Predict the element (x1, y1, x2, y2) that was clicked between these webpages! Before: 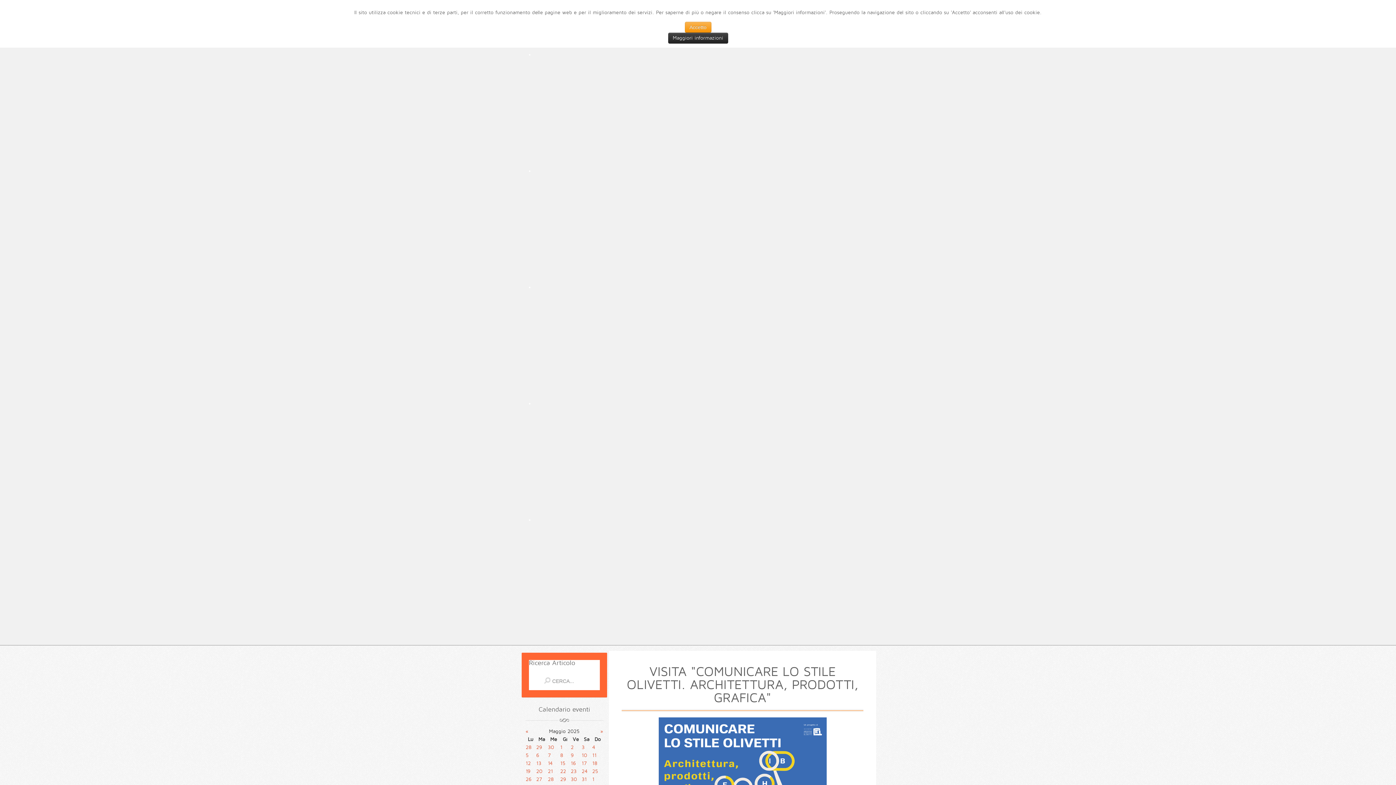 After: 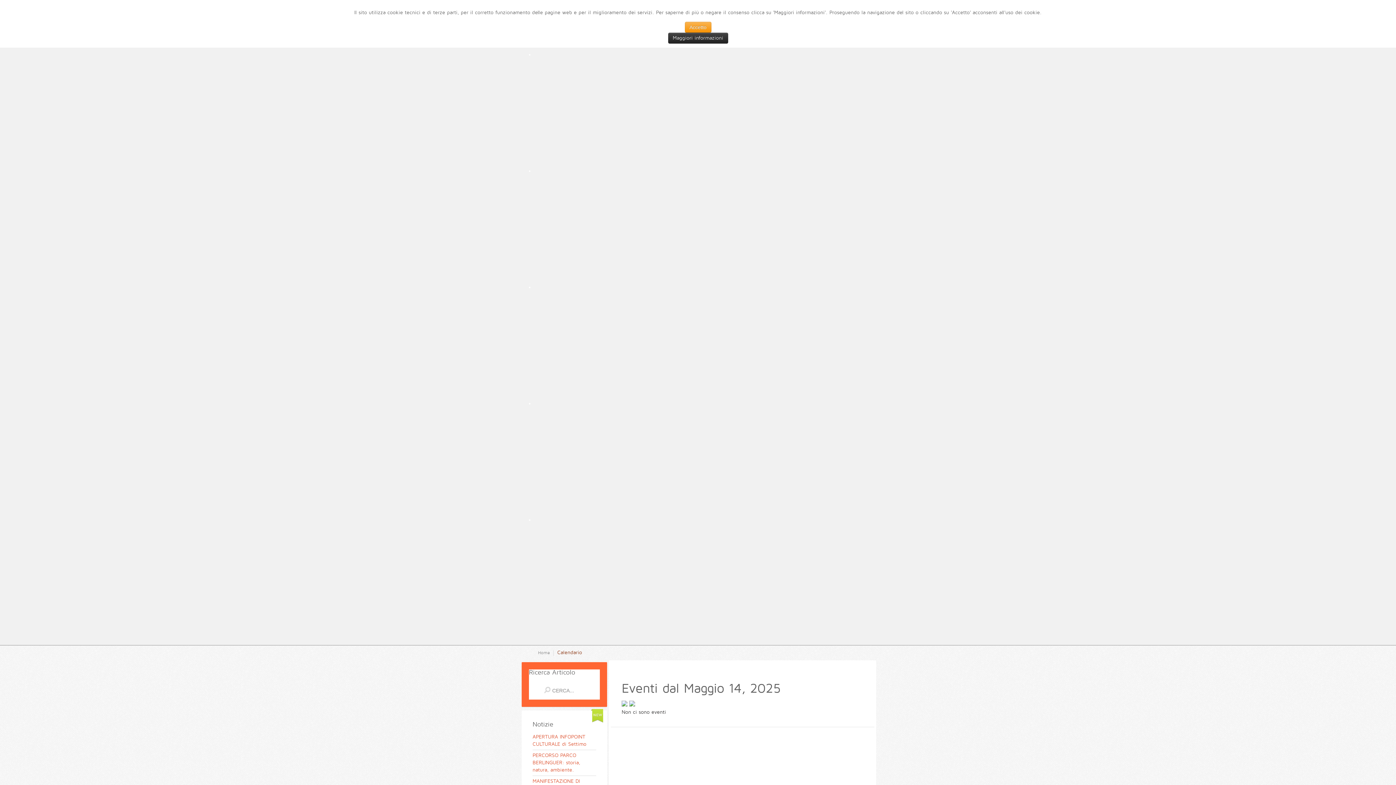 Action: bbox: (548, 761, 552, 766) label: 14